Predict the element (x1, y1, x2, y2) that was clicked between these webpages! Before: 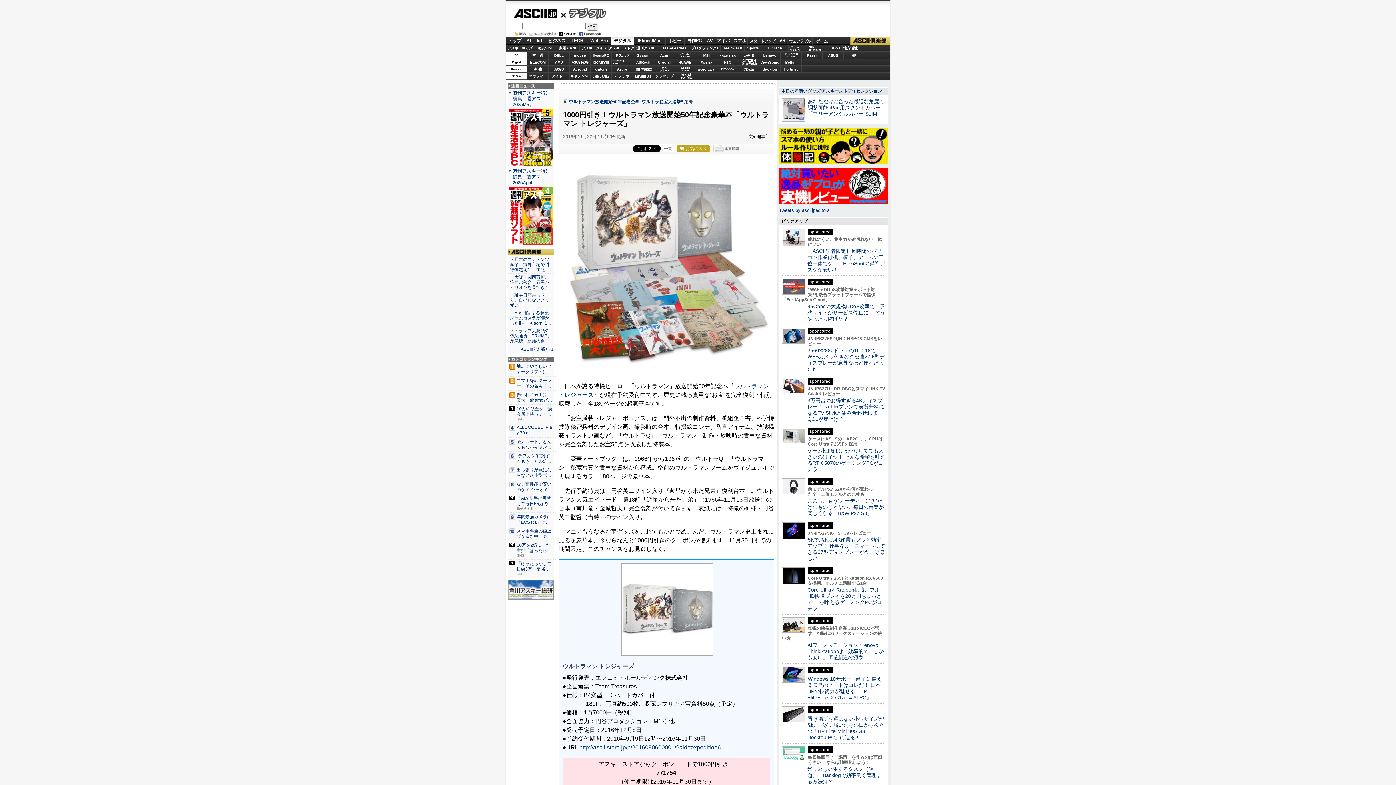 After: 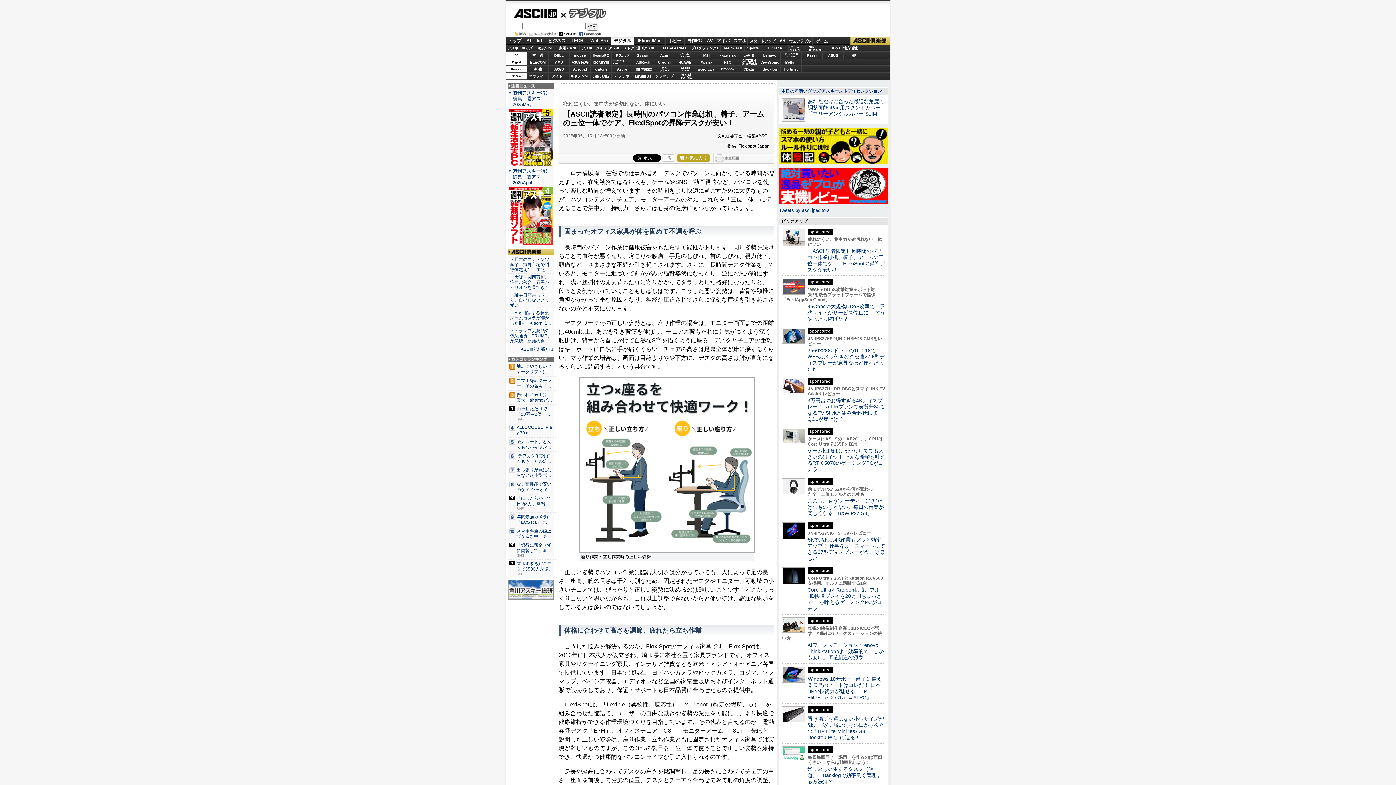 Action: bbox: (807, 248, 885, 272) label: 【ASCII読者限定】長時間のパソコン作業は机、椅子、アームの三位一体でケア、FlexiSpotの昇降デスクが安い！